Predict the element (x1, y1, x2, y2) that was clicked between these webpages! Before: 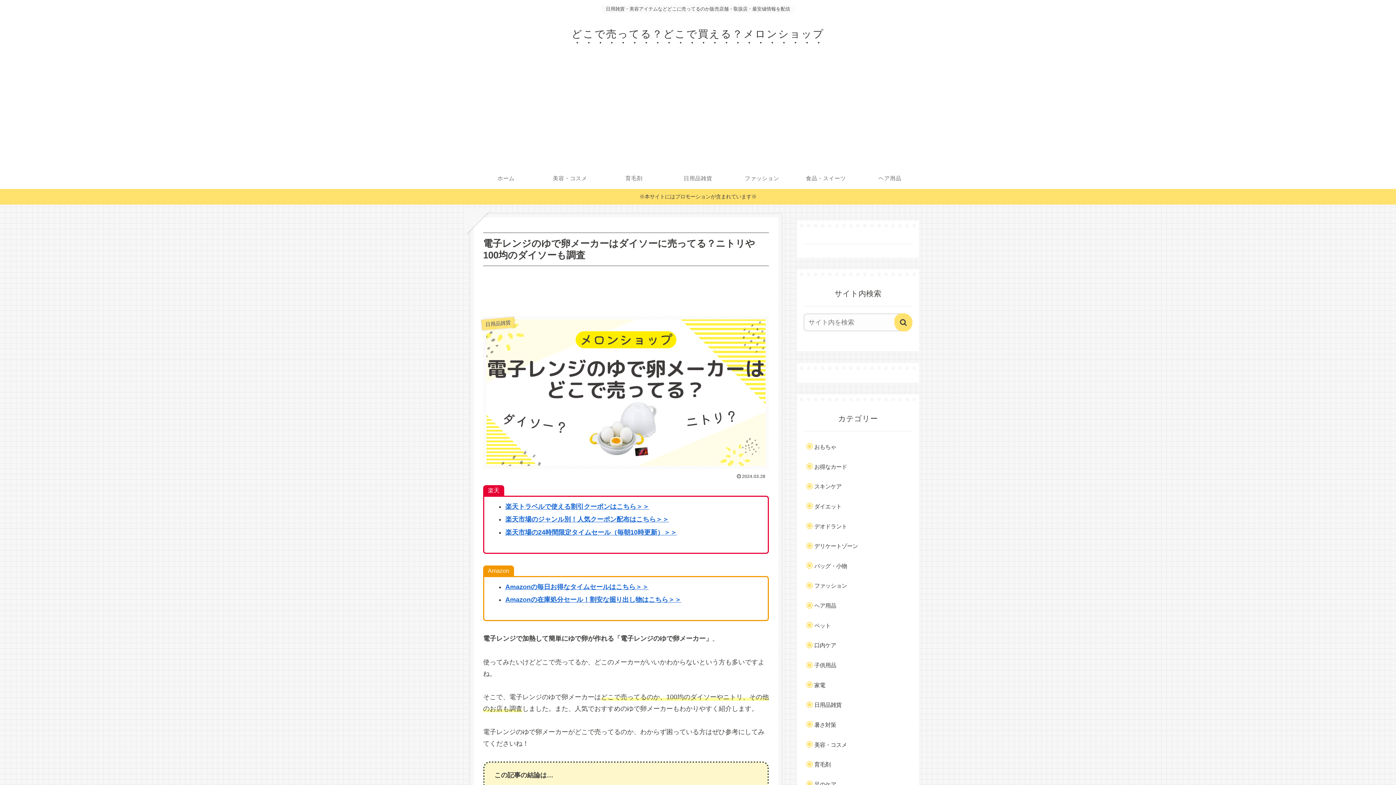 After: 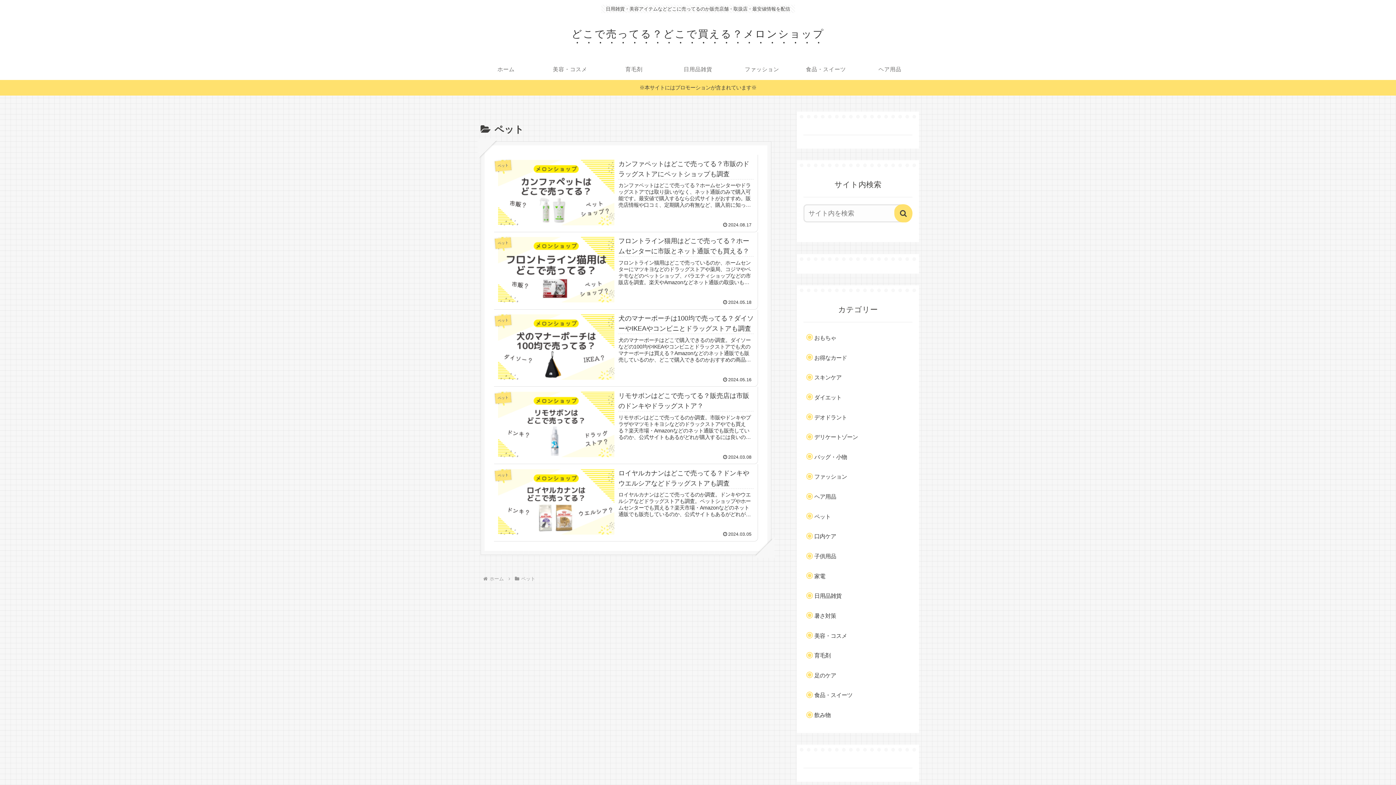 Action: label: ペット bbox: (810, 617, 912, 634)